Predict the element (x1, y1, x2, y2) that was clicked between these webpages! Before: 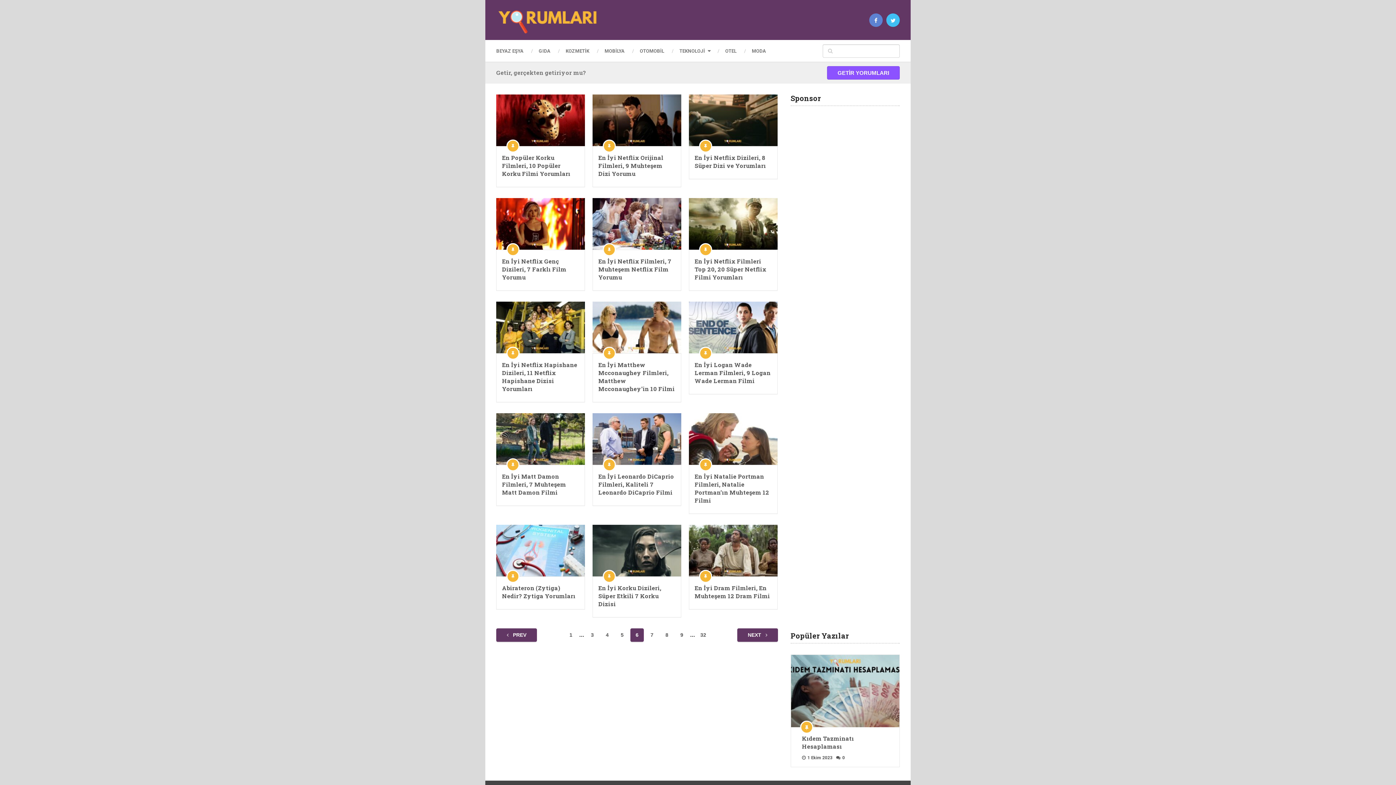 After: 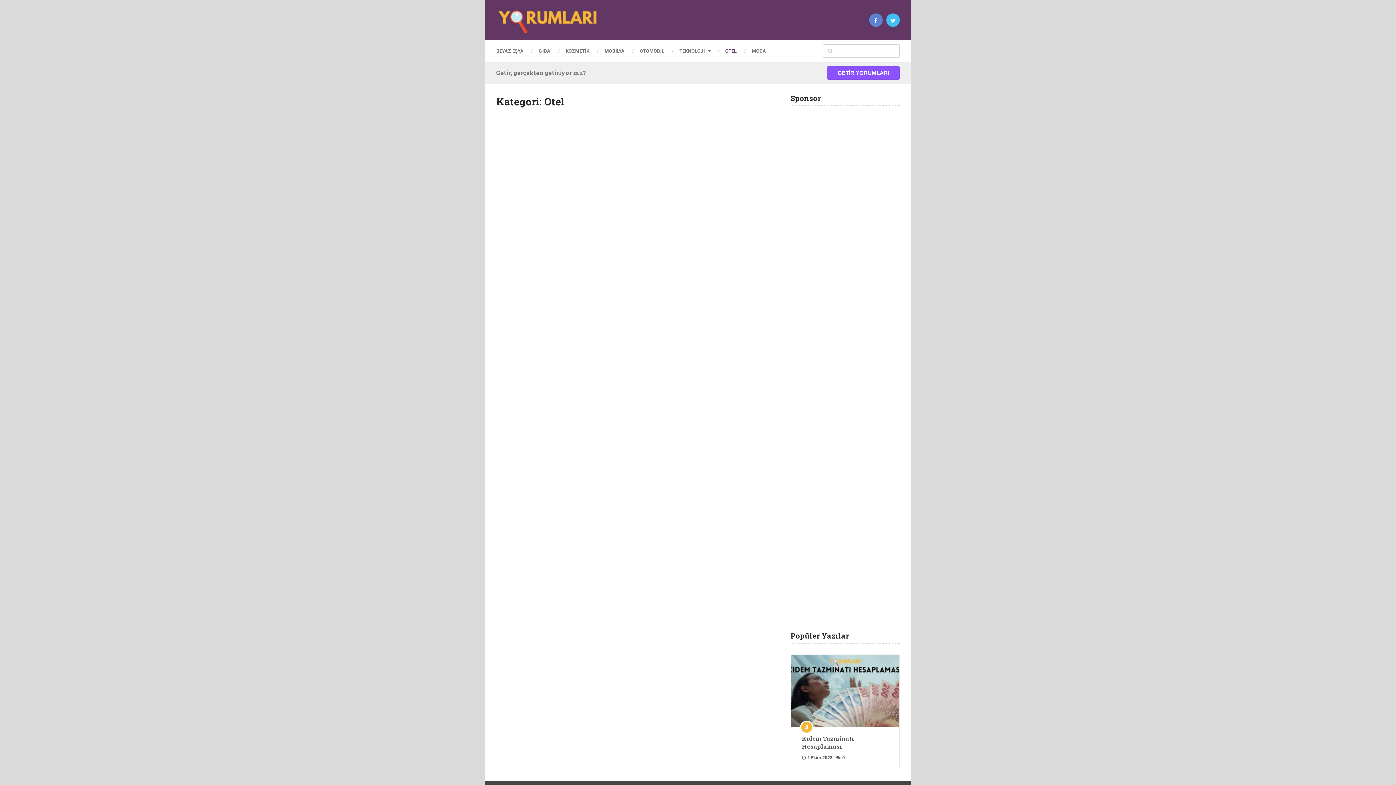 Action: label: OTEL bbox: (717, 46, 744, 55)